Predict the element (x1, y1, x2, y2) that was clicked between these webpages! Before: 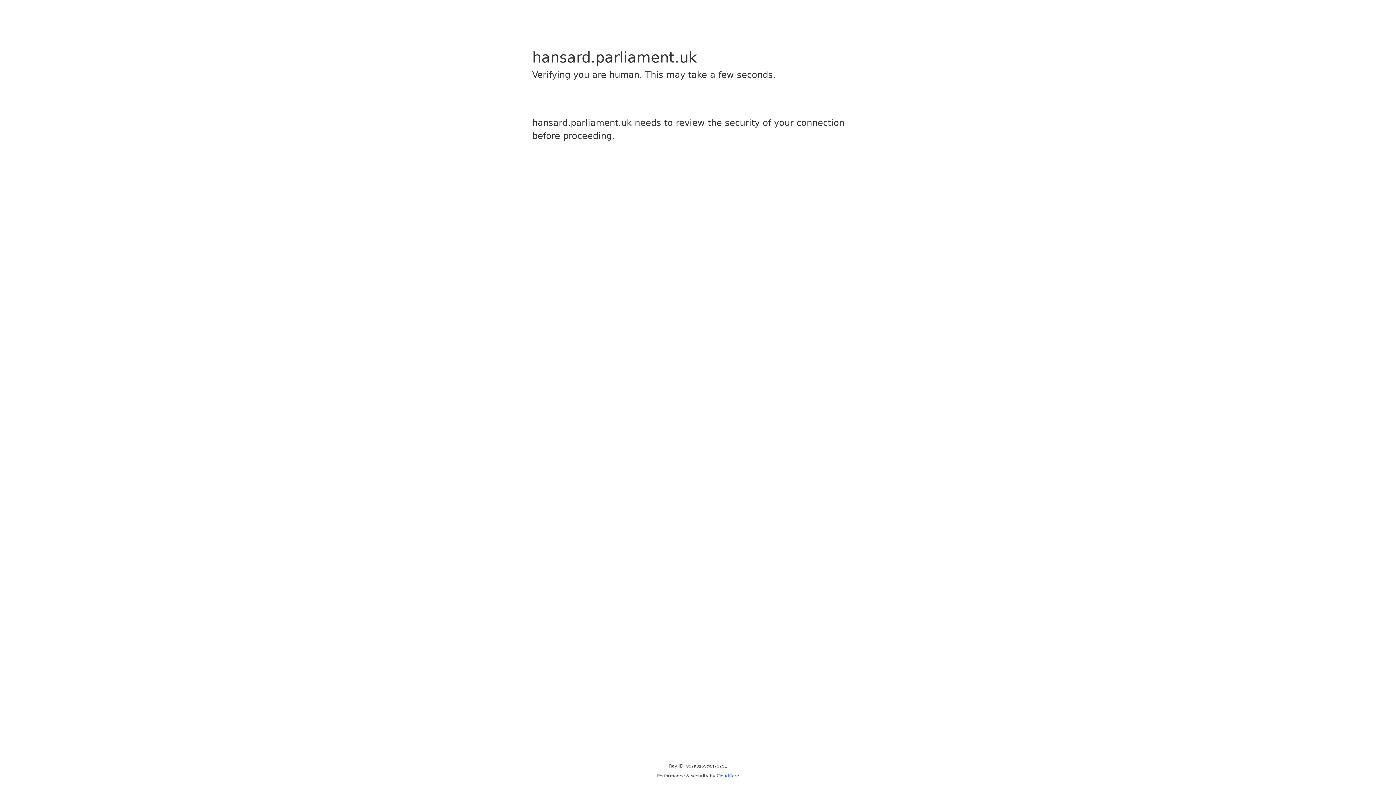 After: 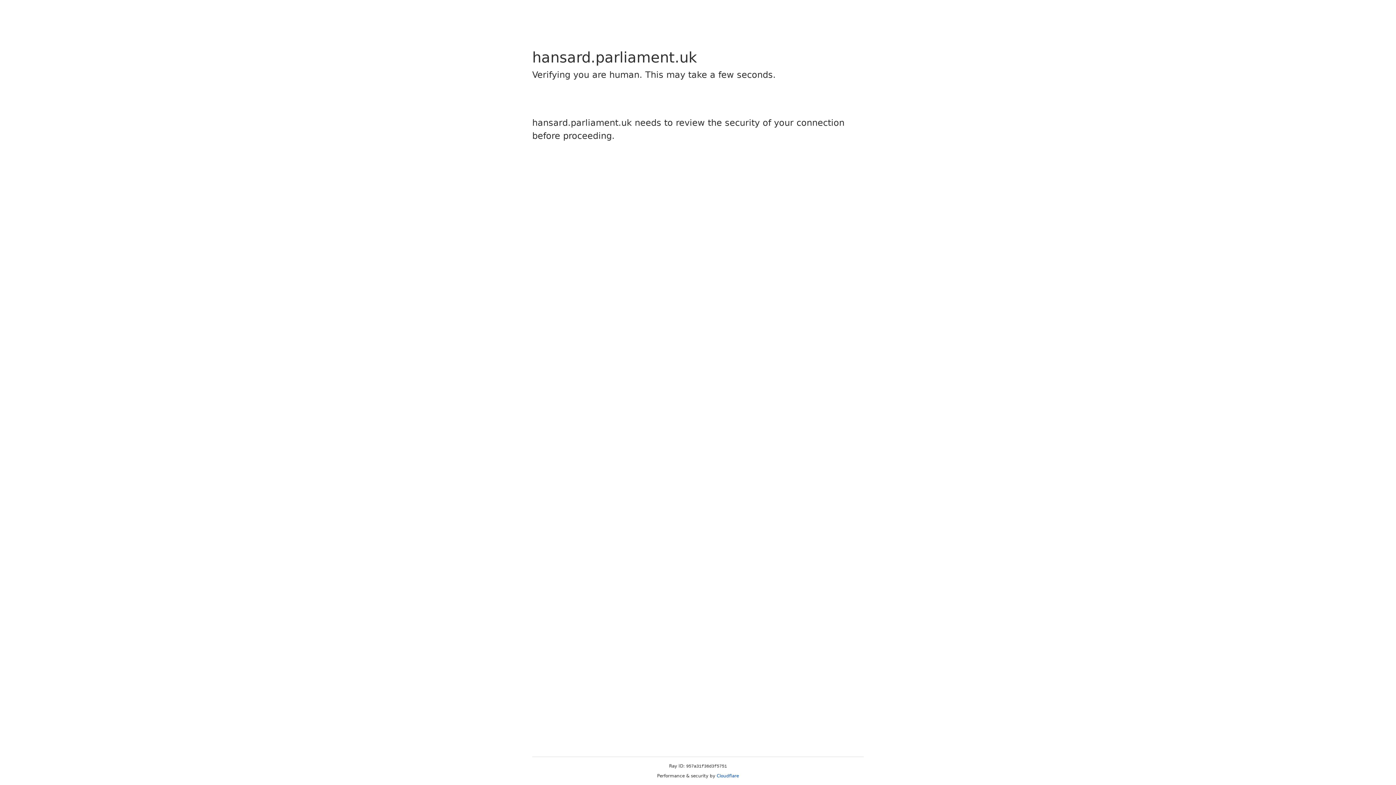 Action: label: Cloudflare bbox: (716, 773, 739, 778)